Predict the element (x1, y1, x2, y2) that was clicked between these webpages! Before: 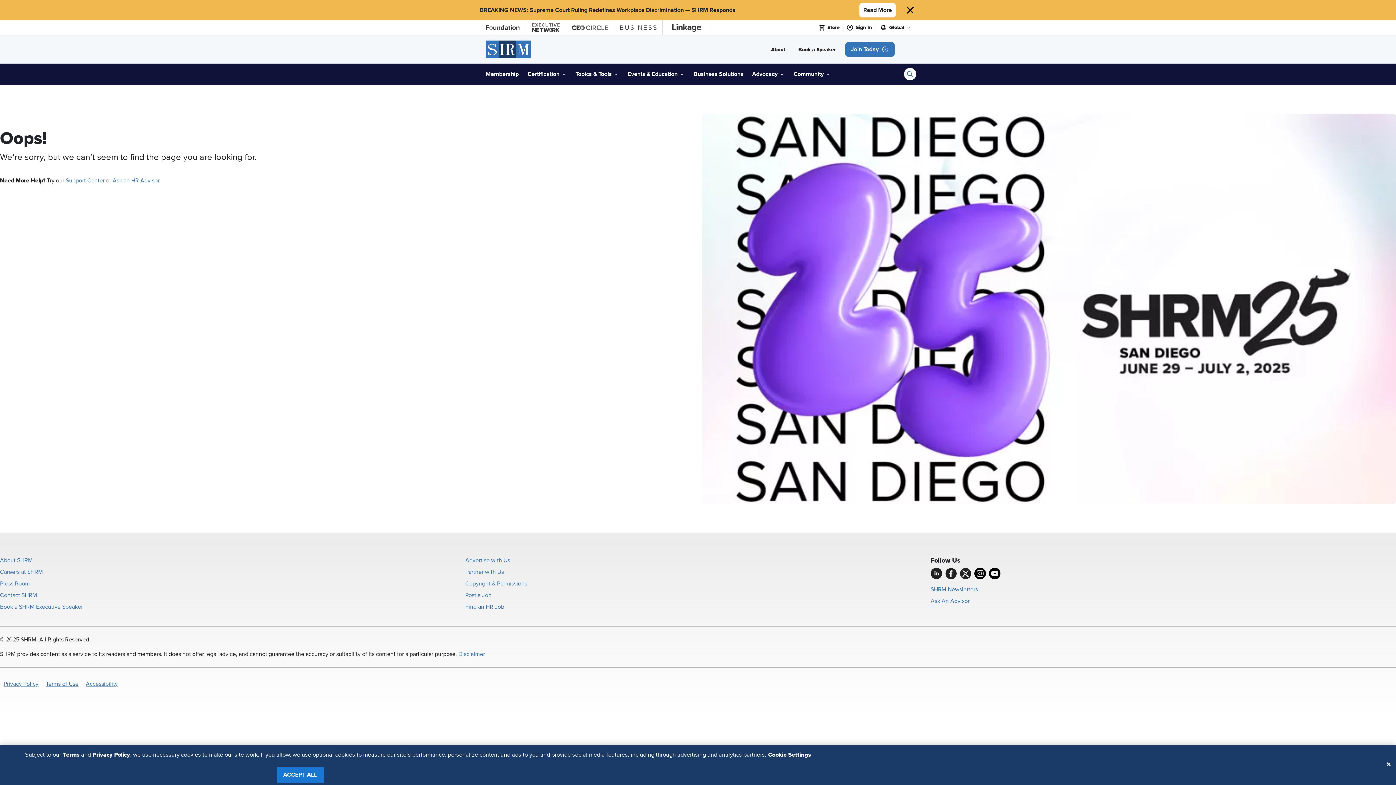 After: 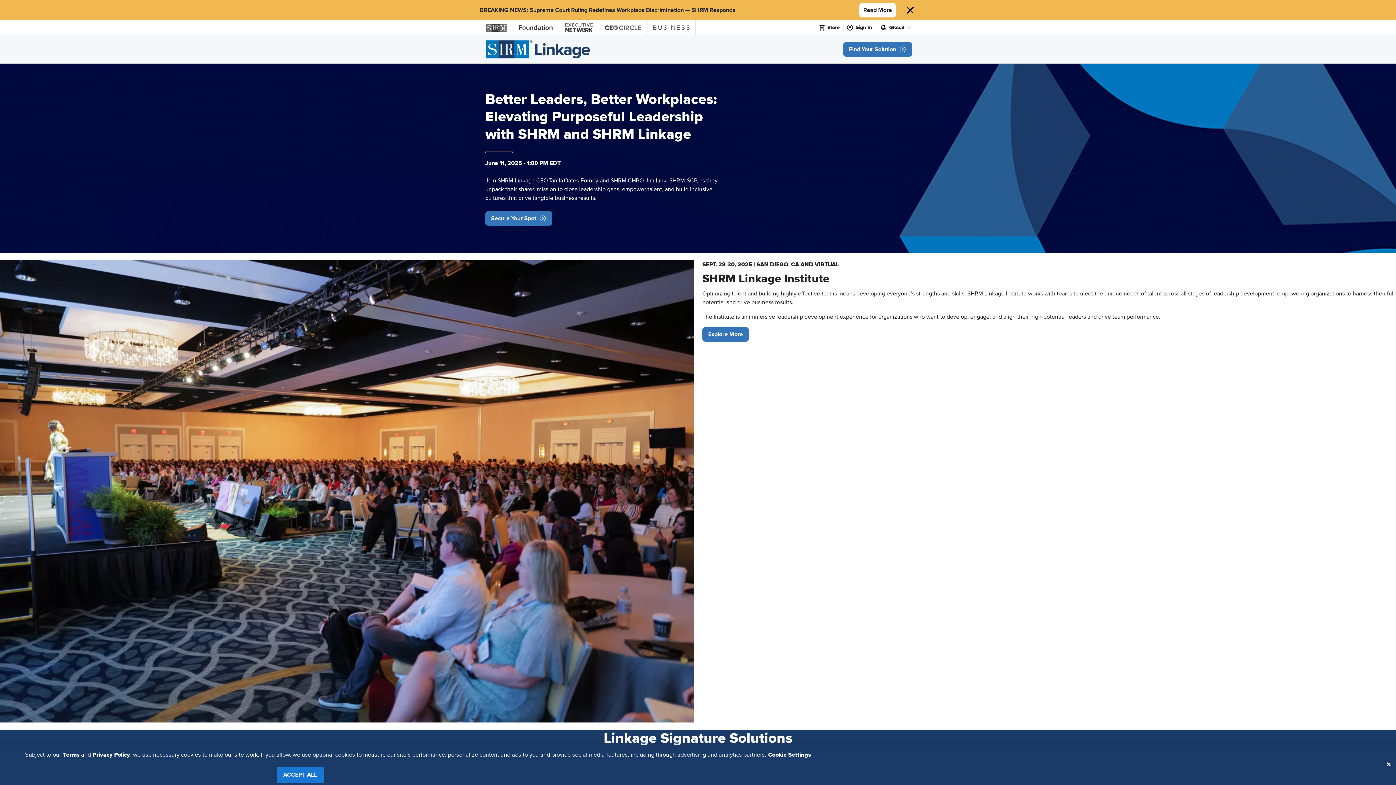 Action: label: Linkage bbox: (662, 20, 710, 34)